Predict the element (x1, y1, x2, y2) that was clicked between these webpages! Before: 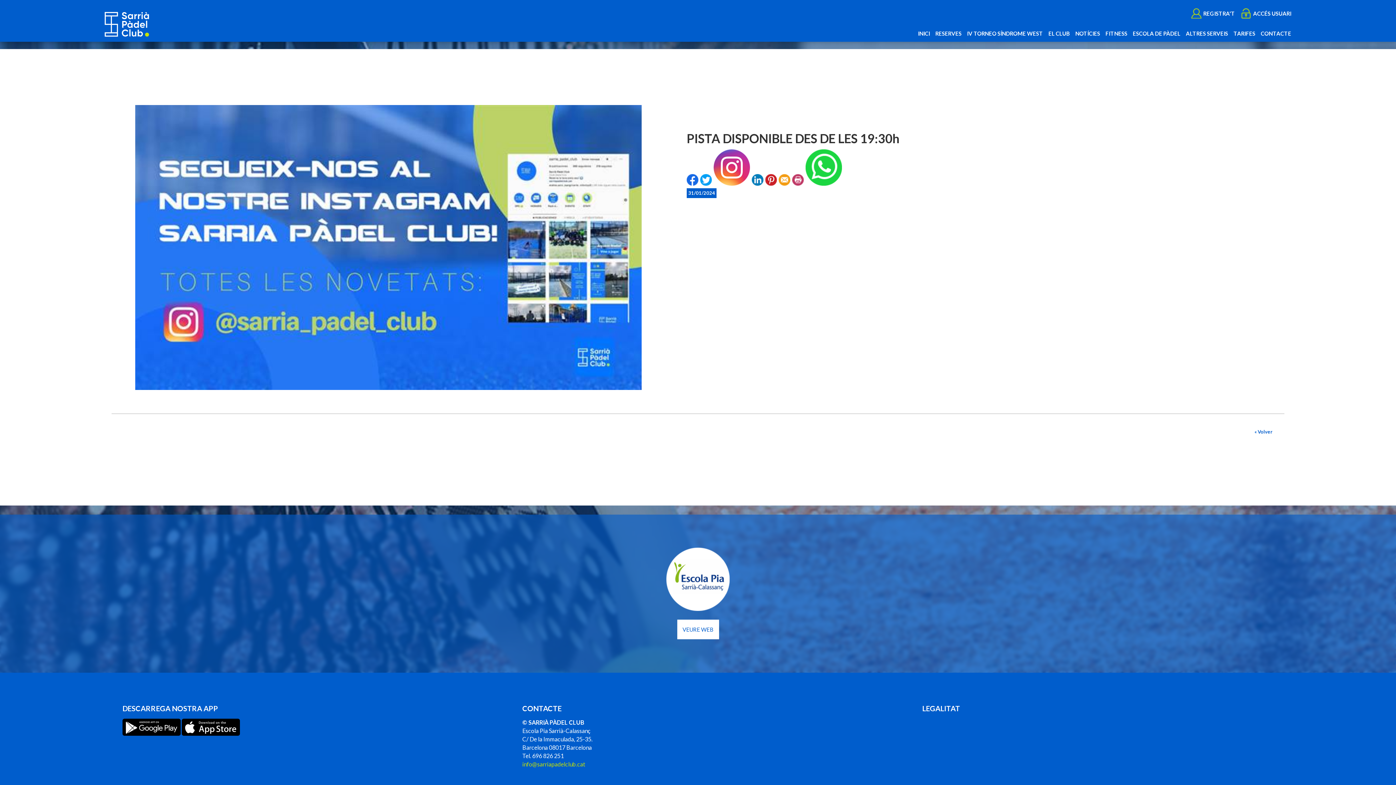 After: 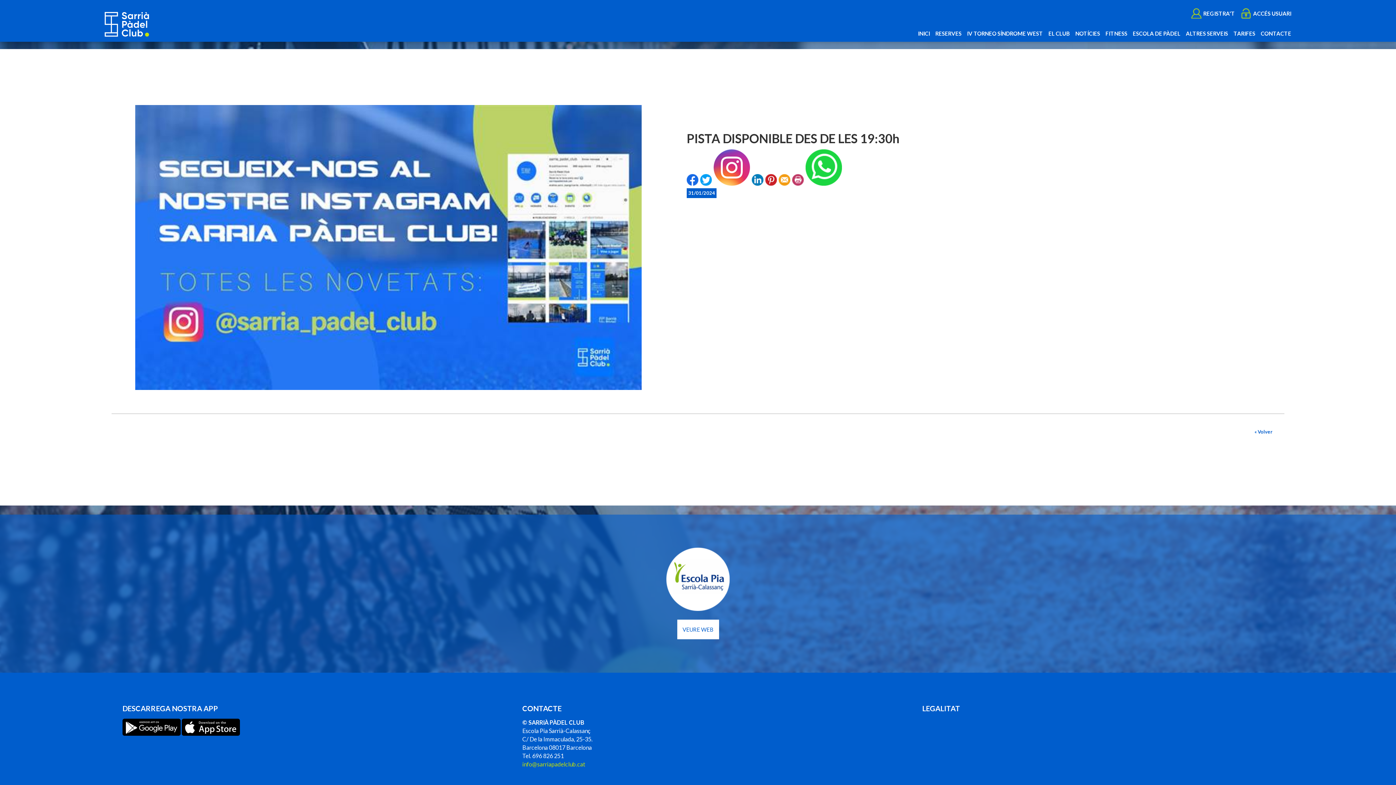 Action: bbox: (122, 730, 180, 737)